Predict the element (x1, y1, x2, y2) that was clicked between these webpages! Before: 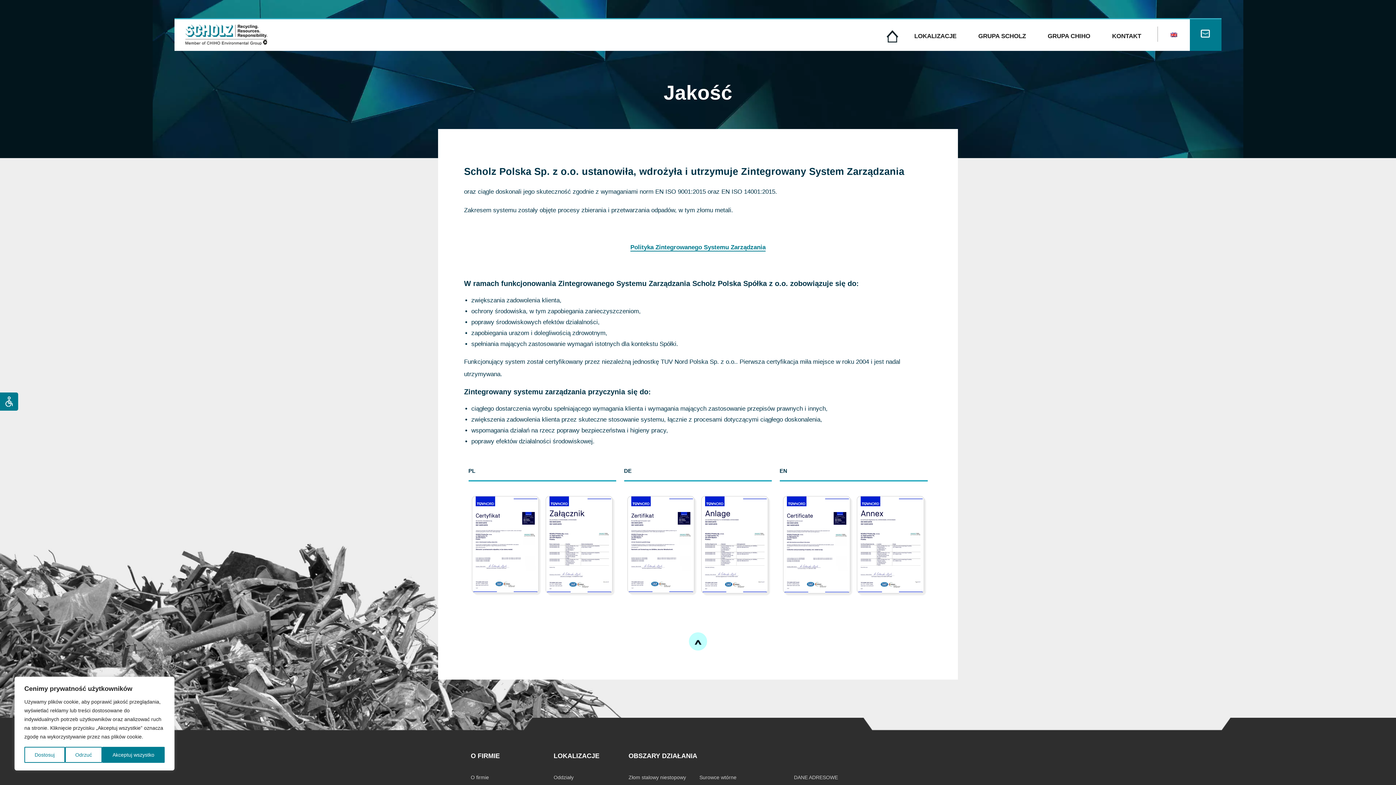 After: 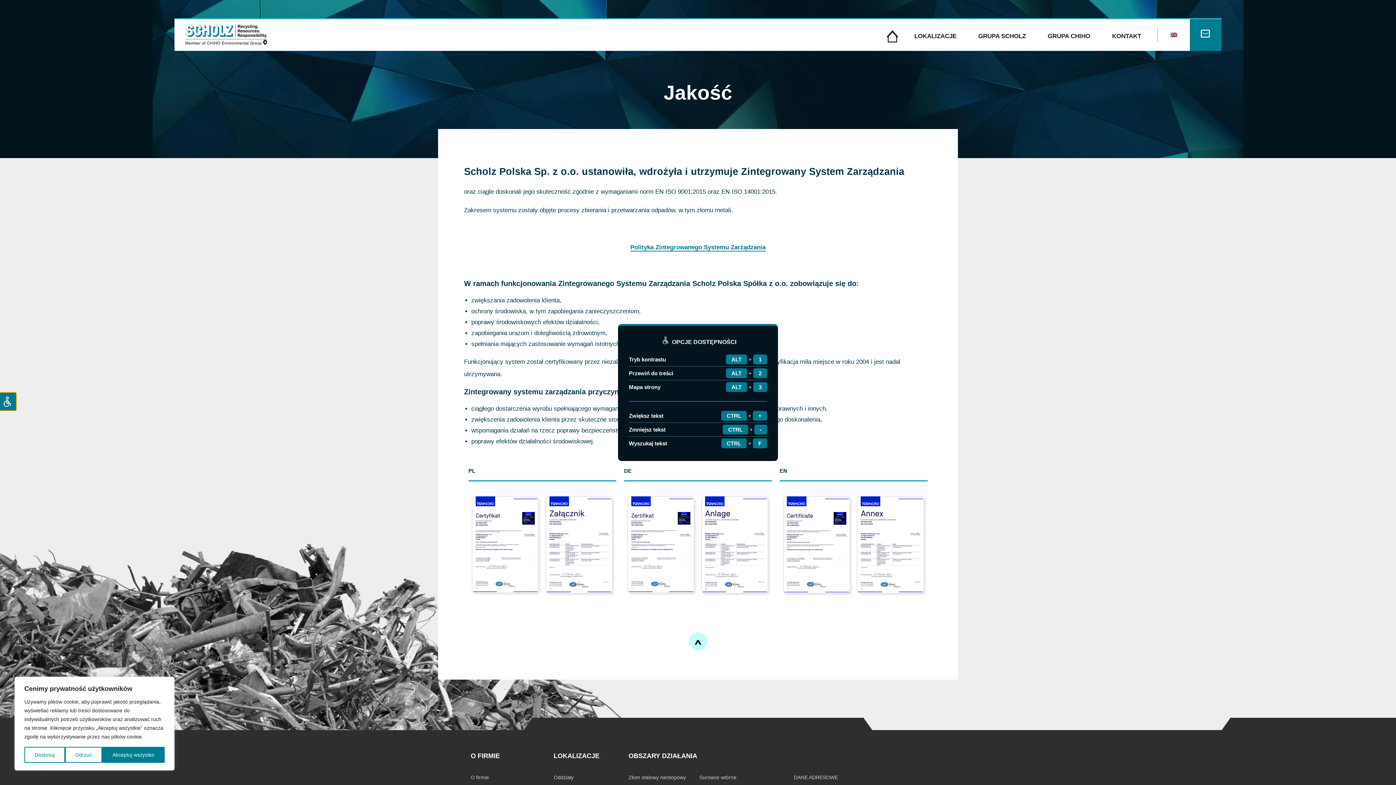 Action: bbox: (0, 392, 18, 410)